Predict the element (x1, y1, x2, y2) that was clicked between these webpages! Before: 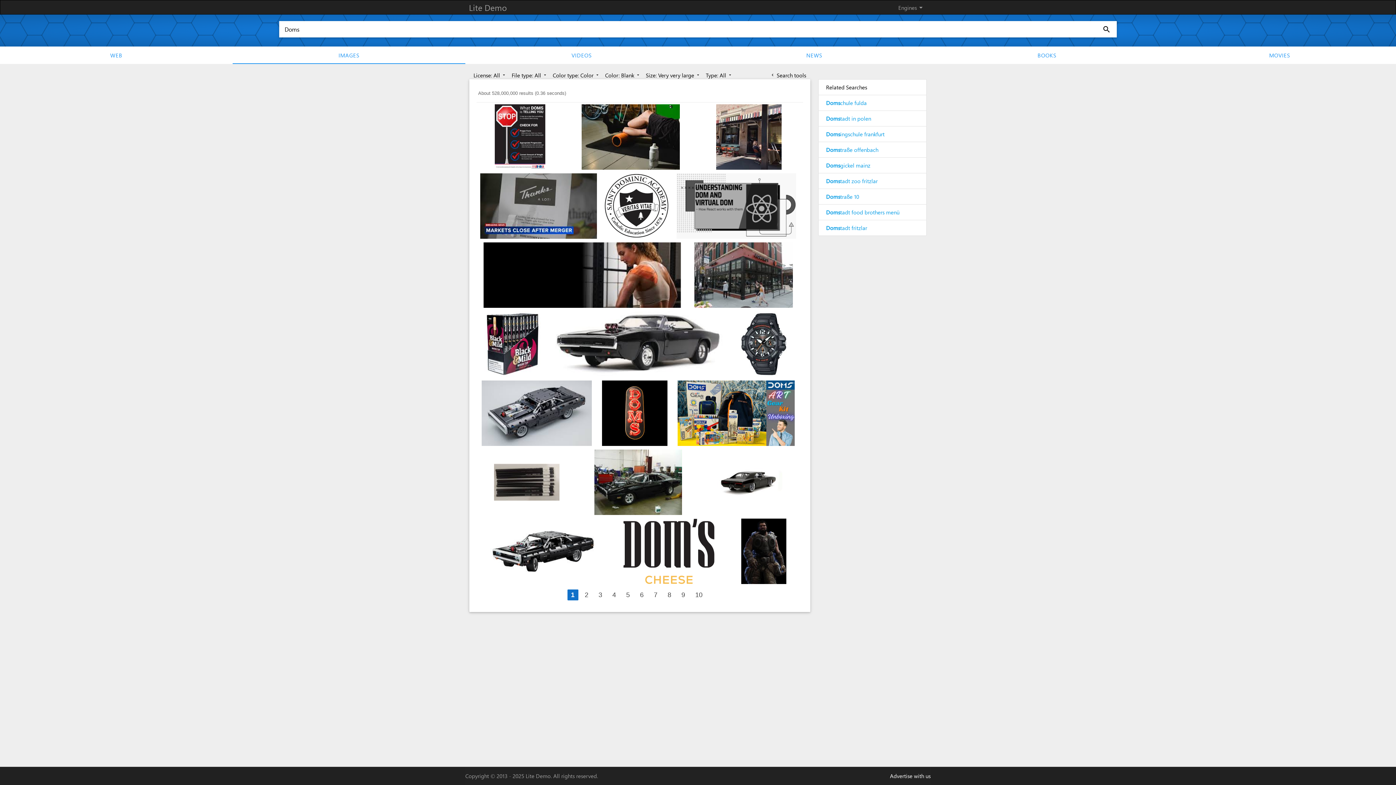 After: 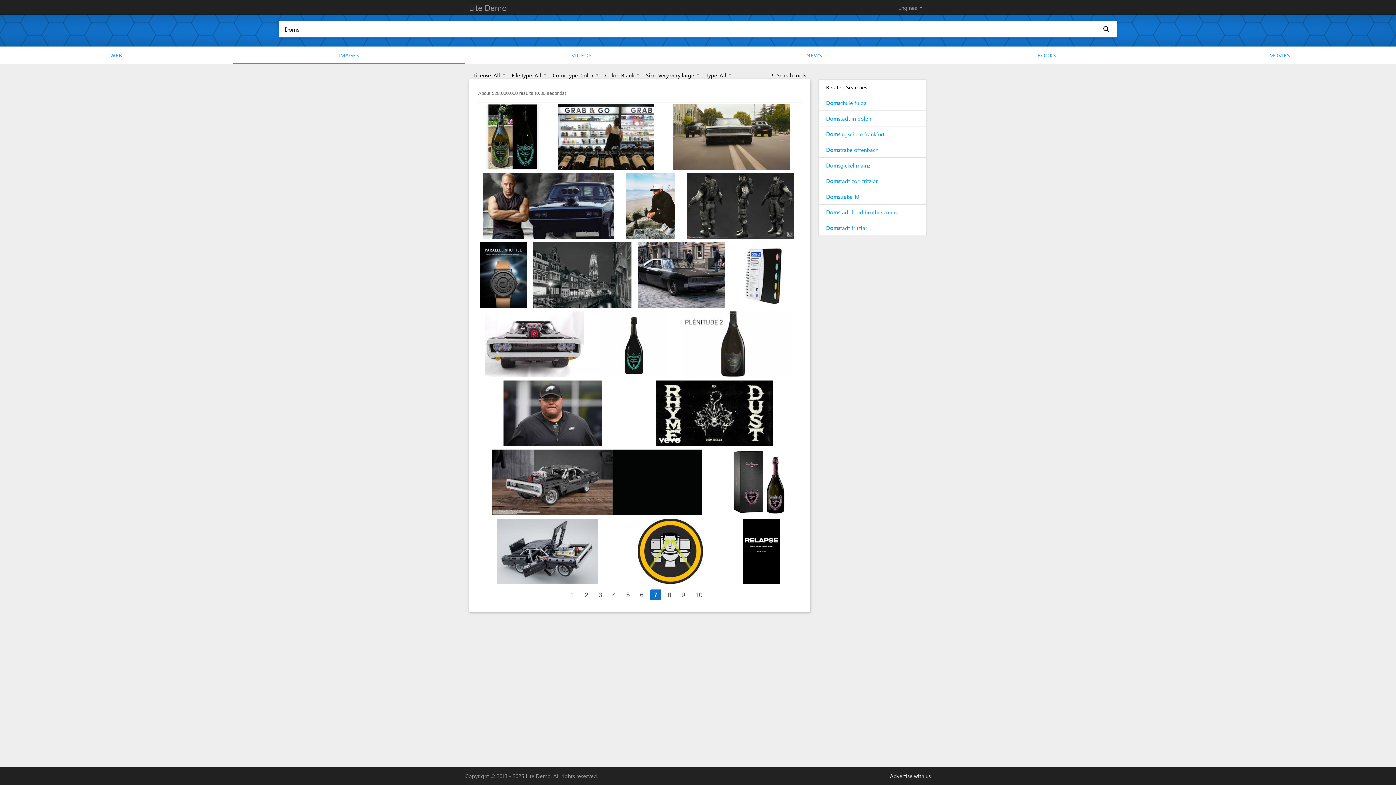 Action: bbox: (650, 589, 661, 600) label: Page 7